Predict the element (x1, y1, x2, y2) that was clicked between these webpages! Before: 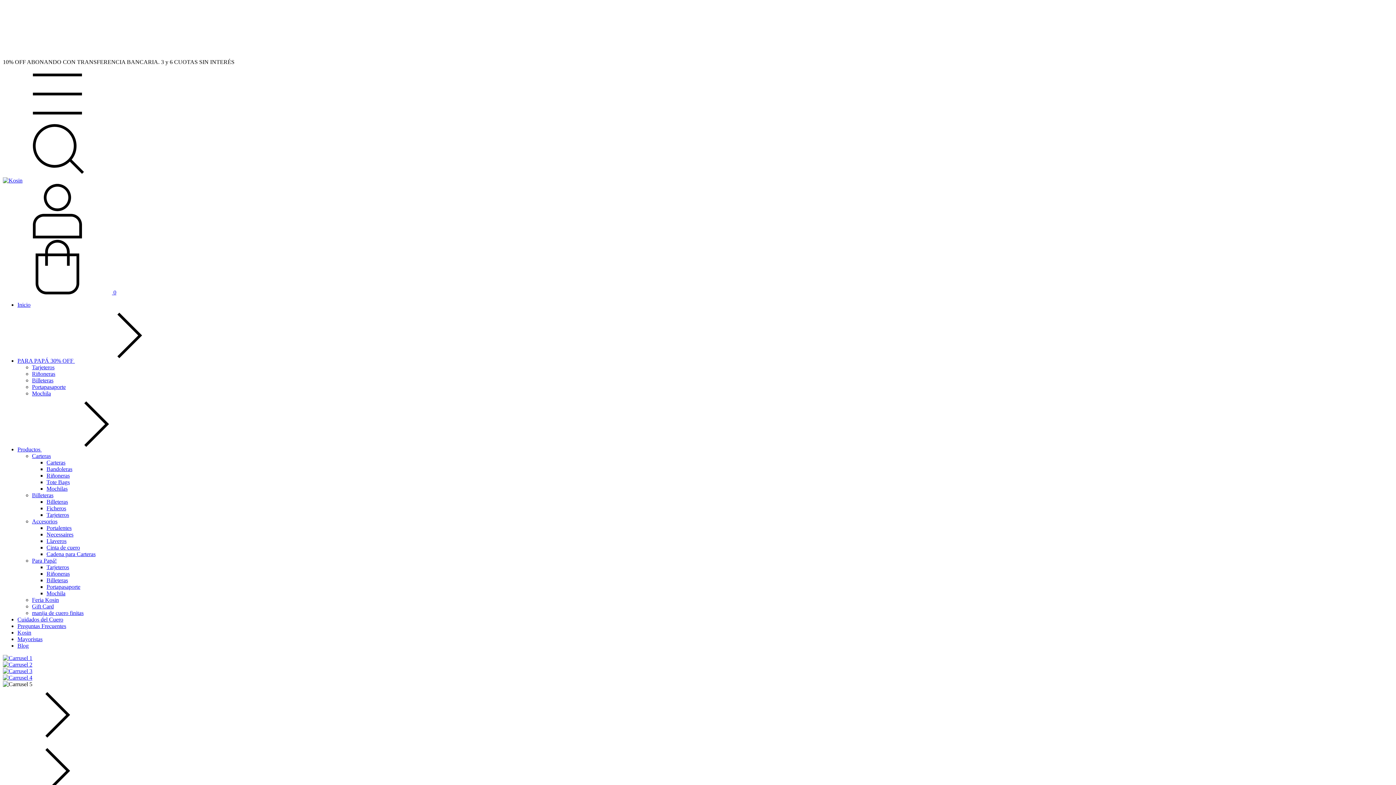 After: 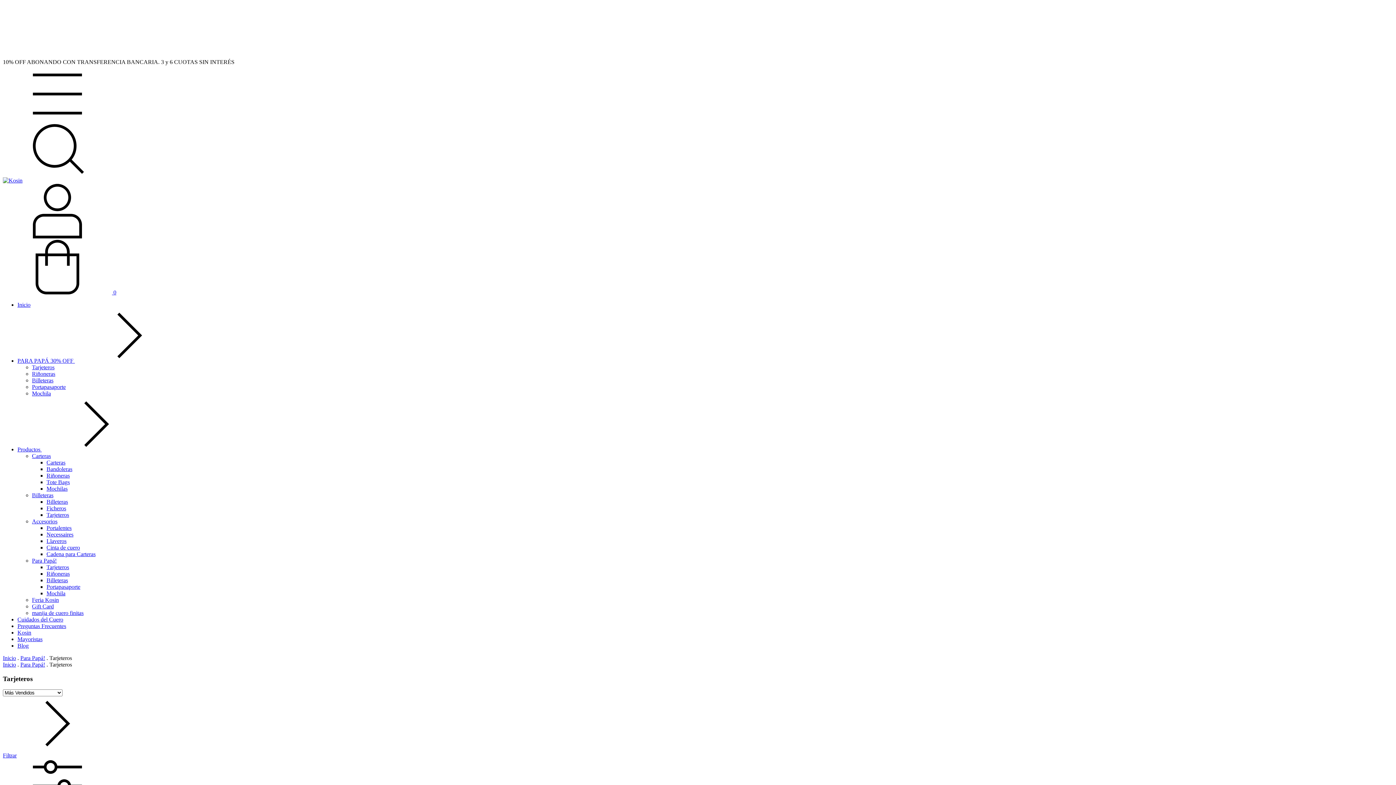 Action: bbox: (32, 364, 54, 370) label: Tarjeteros